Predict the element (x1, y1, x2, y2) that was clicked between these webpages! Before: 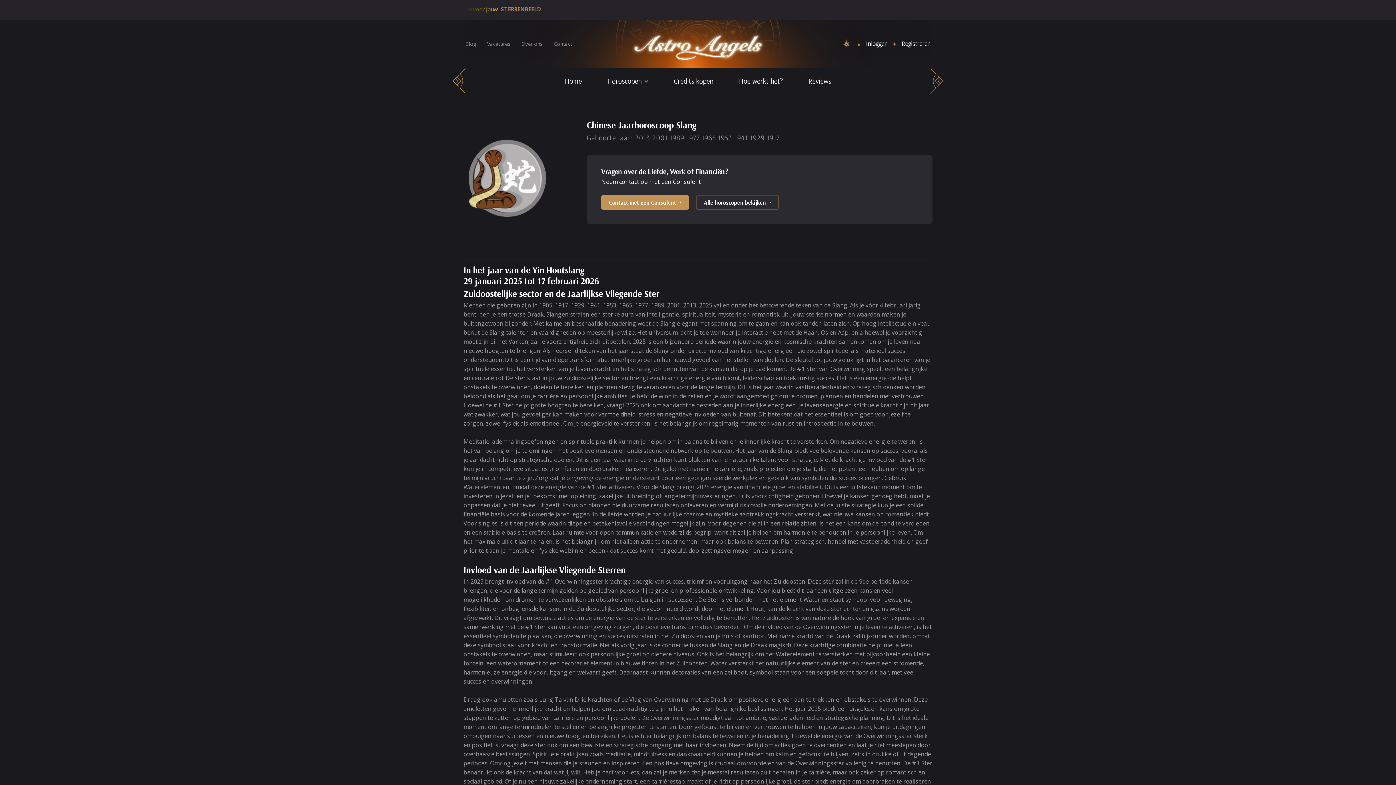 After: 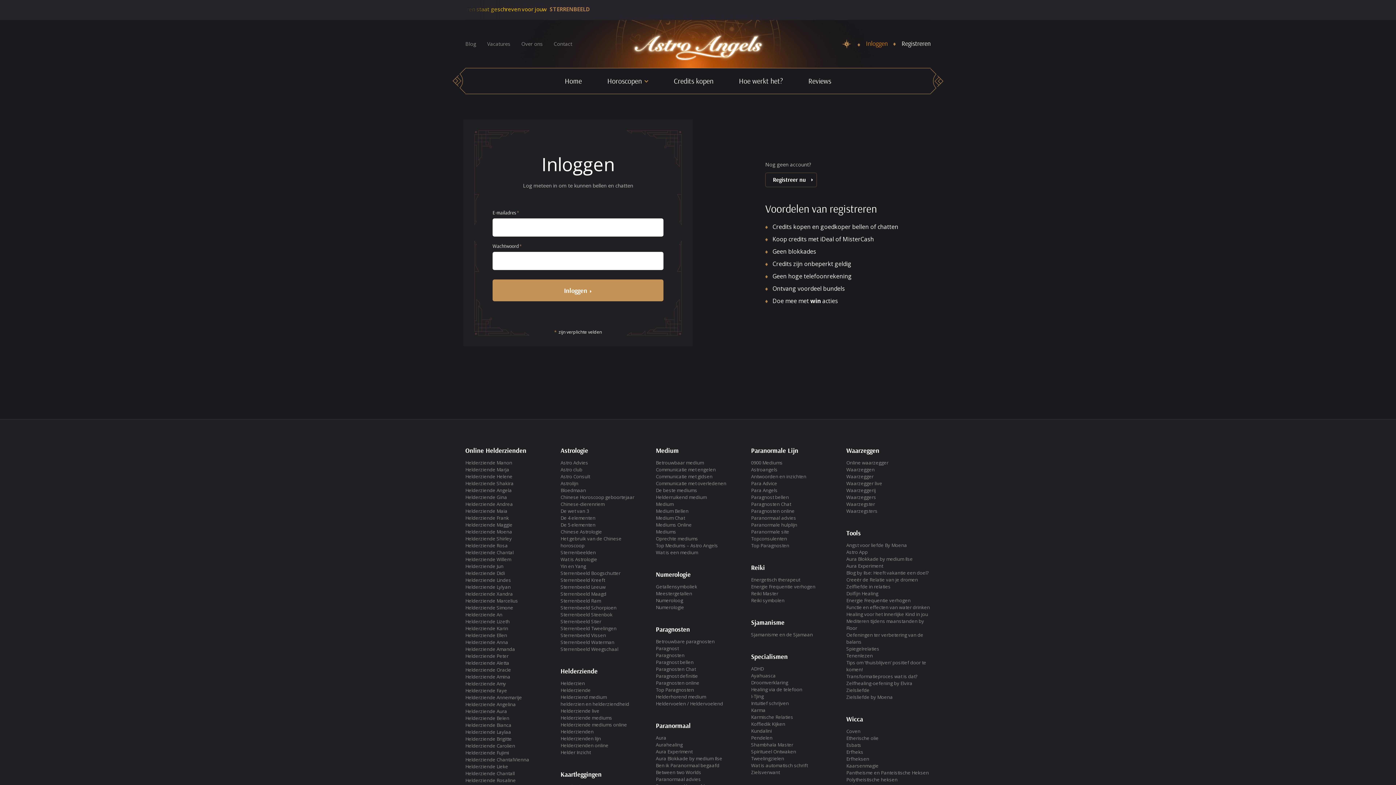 Action: bbox: (866, 39, 888, 47) label: Inloggen